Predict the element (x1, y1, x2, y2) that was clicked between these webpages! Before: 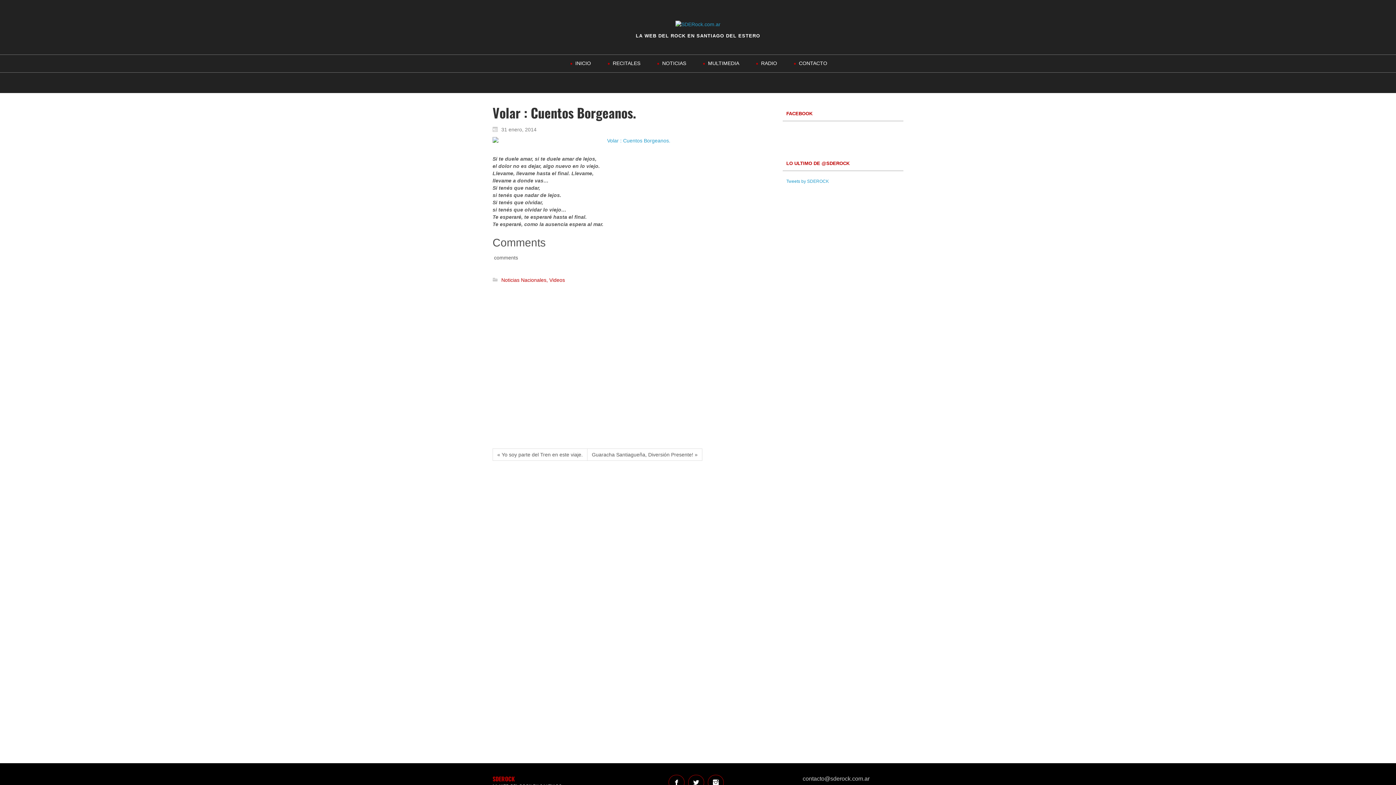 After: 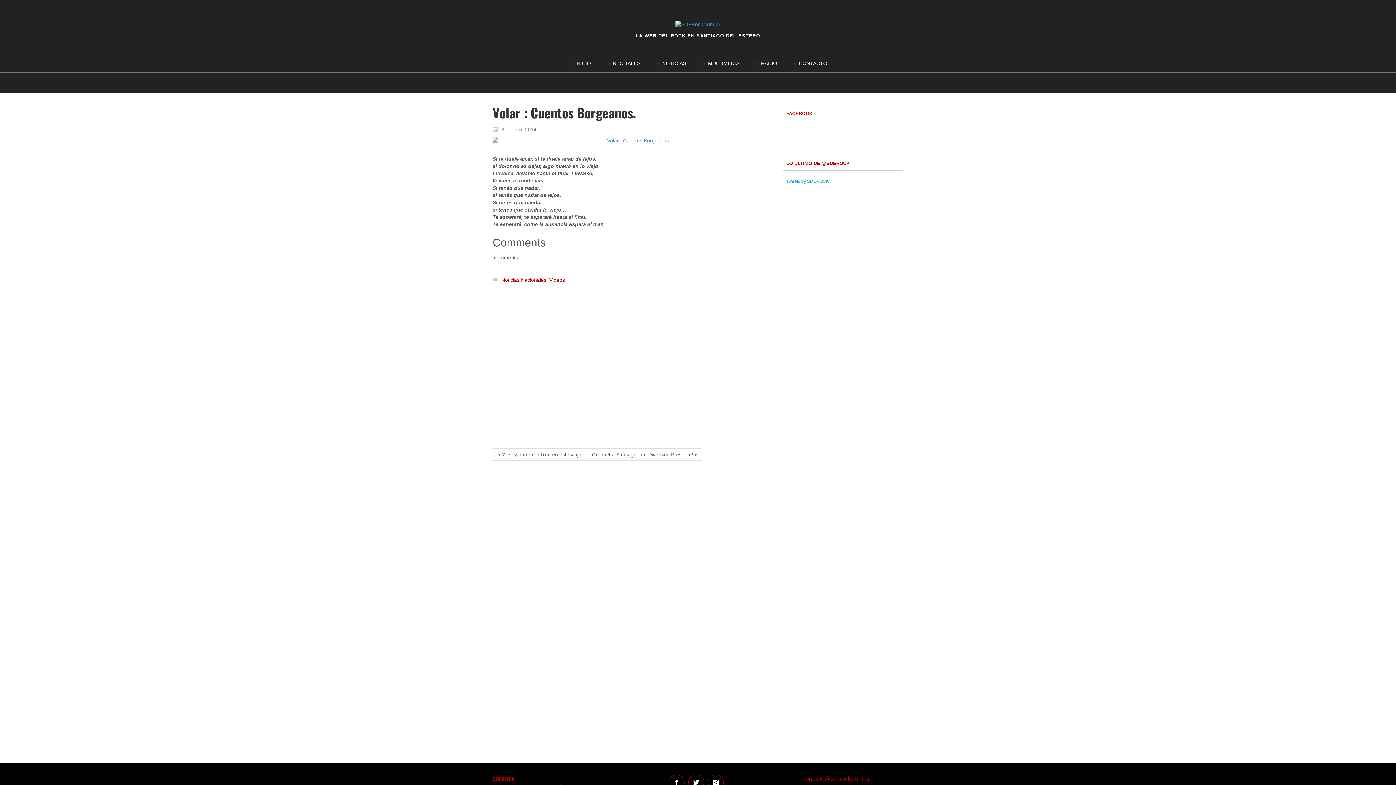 Action: label: contacto@sderock.com.ar
 bbox: (802, 775, 869, 782)